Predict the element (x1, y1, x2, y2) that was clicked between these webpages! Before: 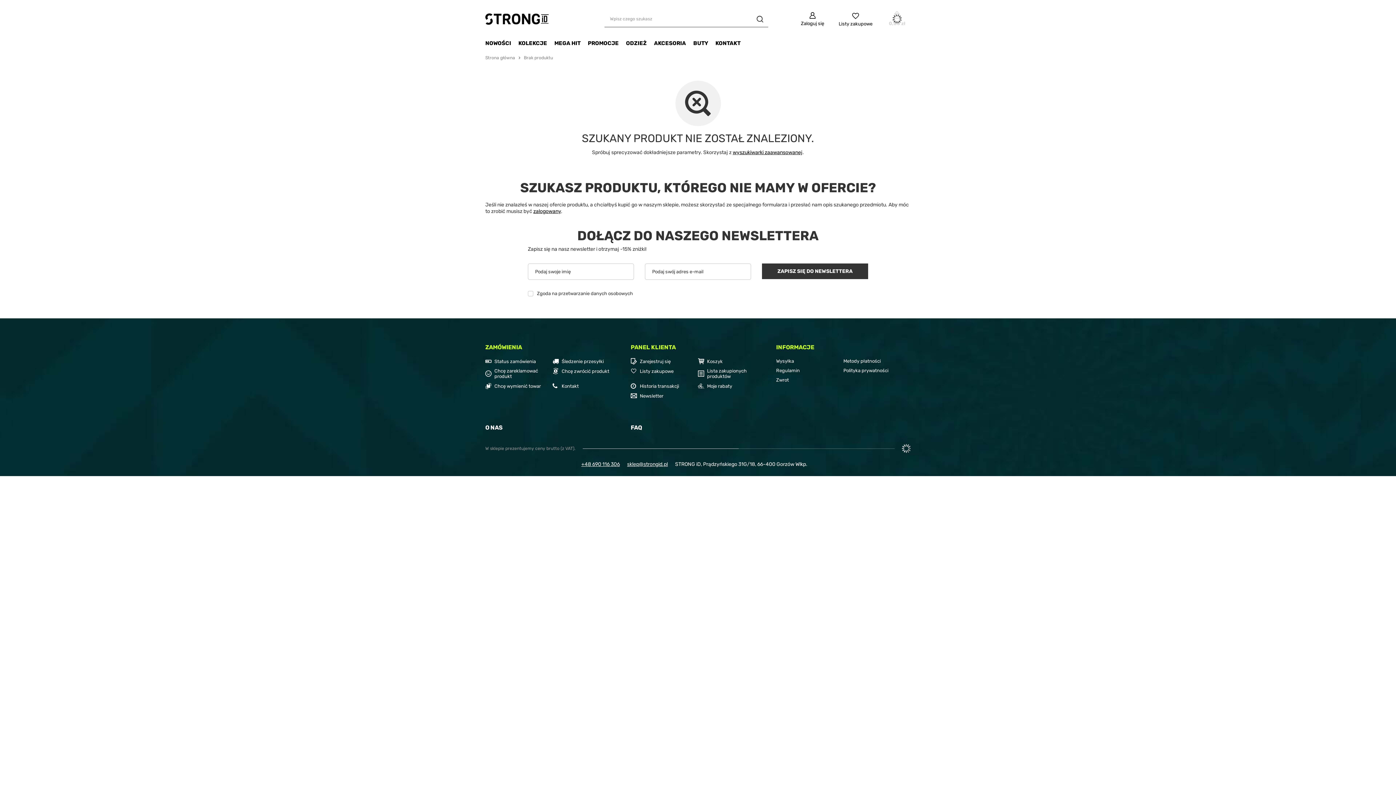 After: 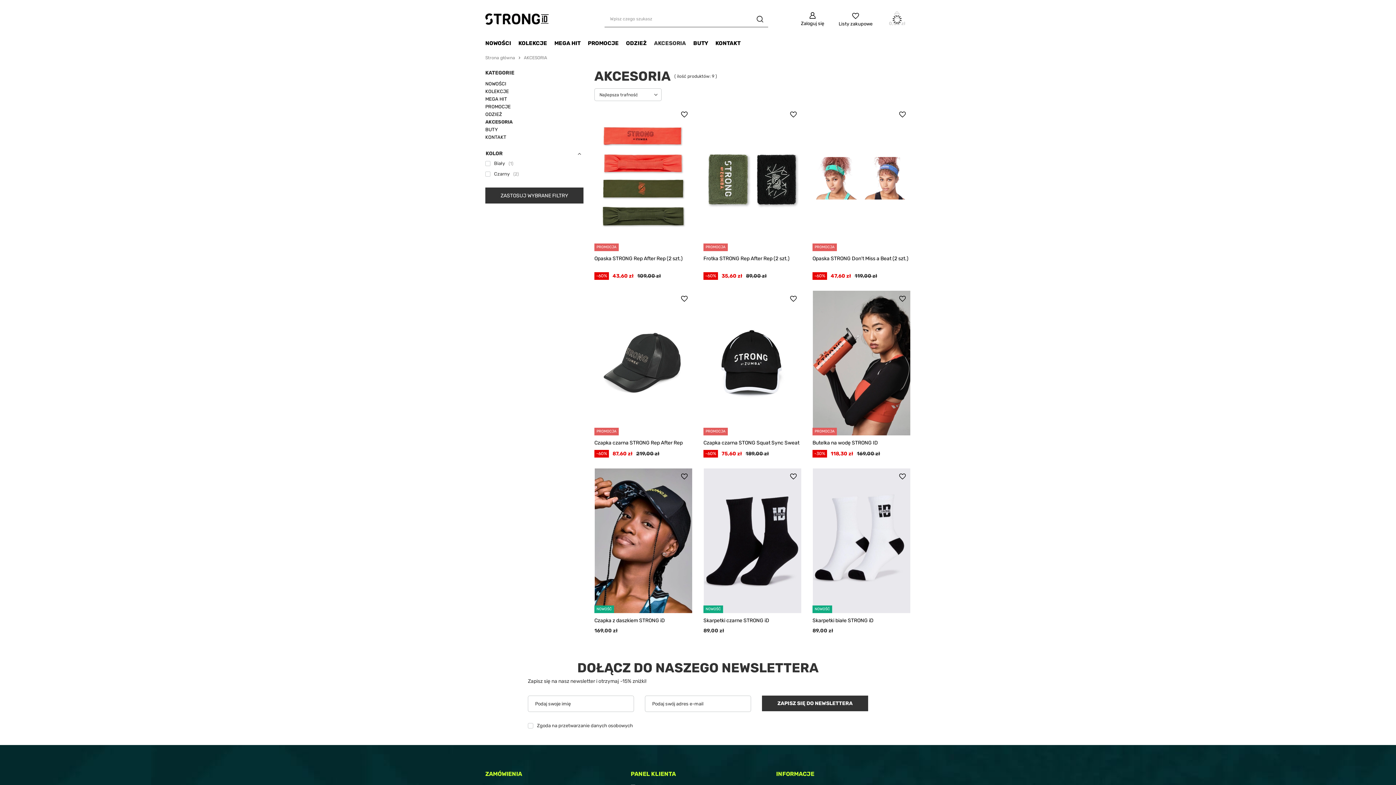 Action: bbox: (650, 38, 689, 49) label: AKCESORIA